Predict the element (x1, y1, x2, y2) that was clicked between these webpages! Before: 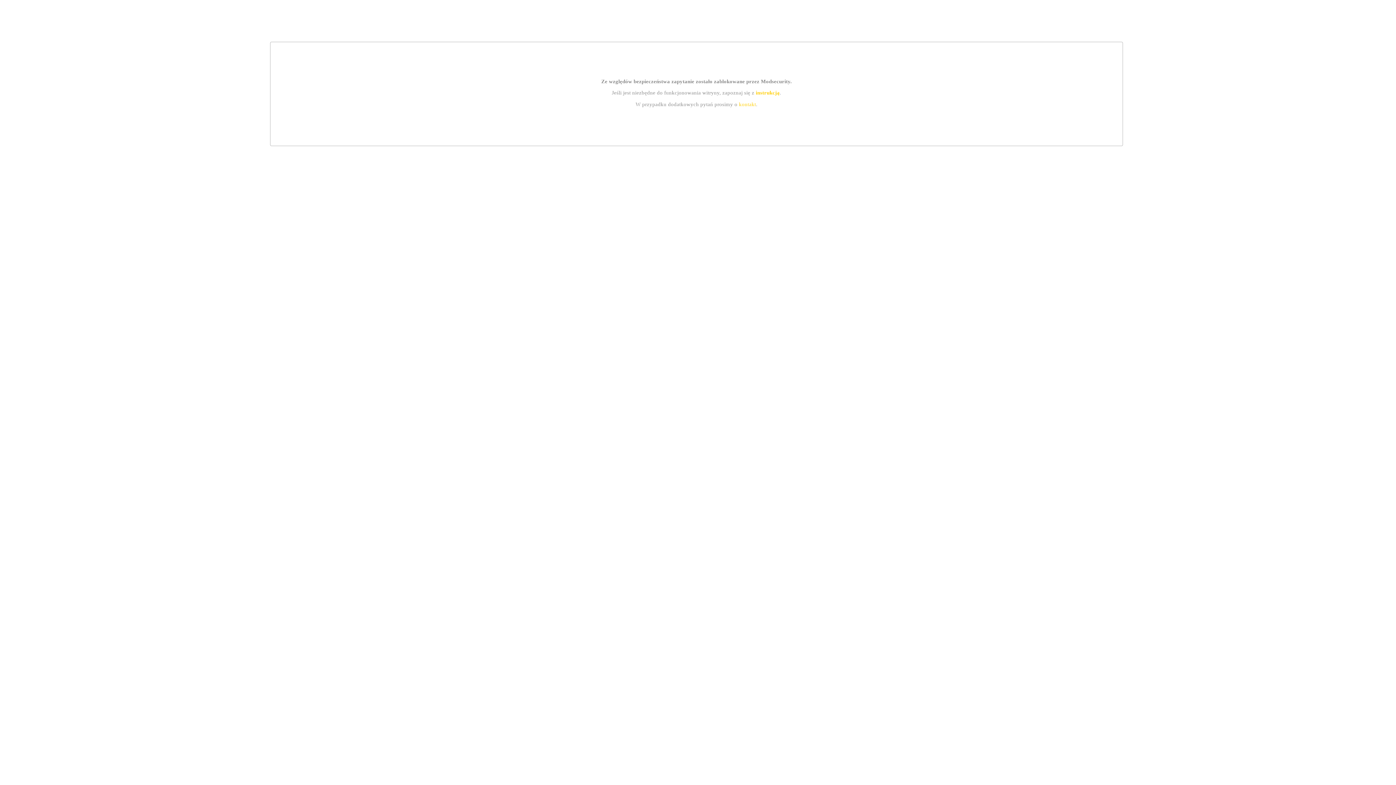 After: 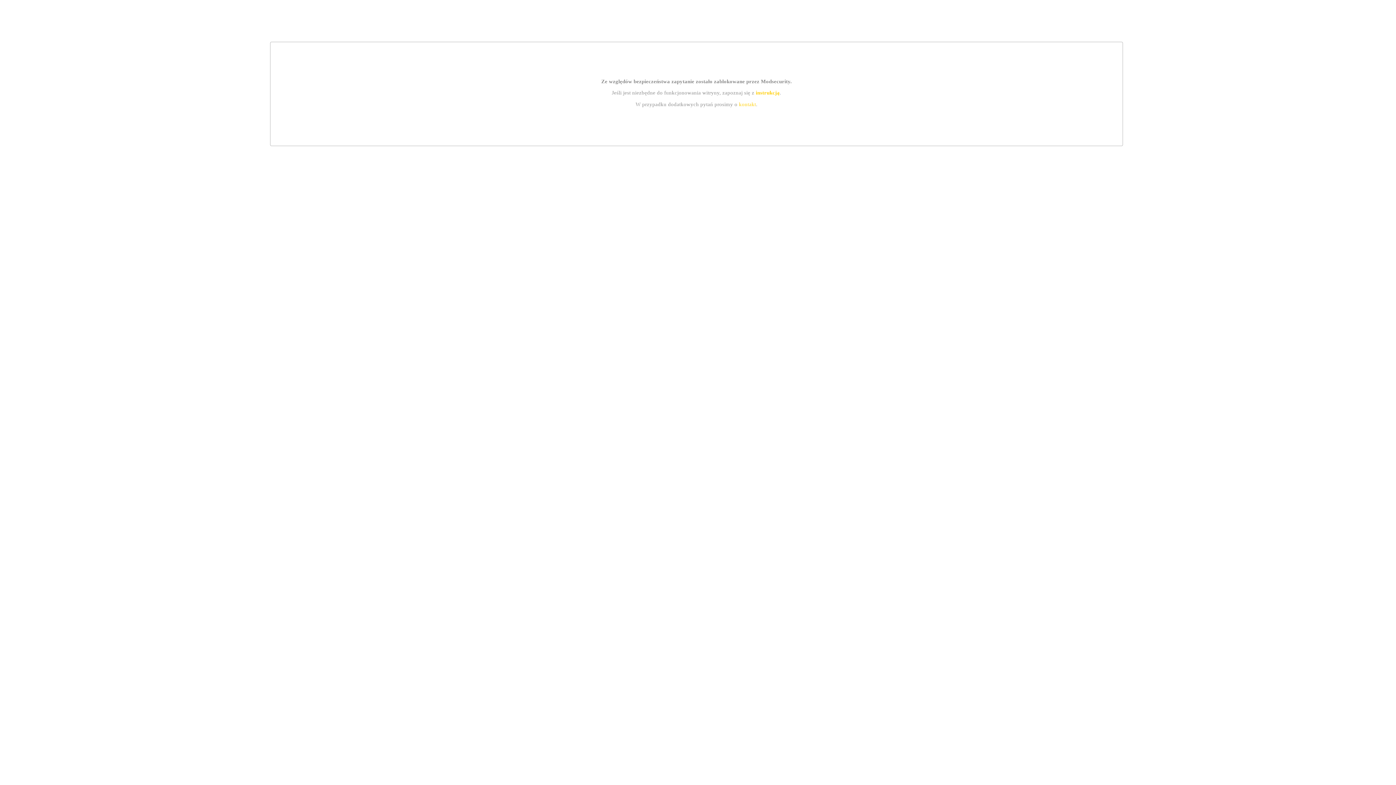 Action: bbox: (739, 101, 756, 107) label: kontakt